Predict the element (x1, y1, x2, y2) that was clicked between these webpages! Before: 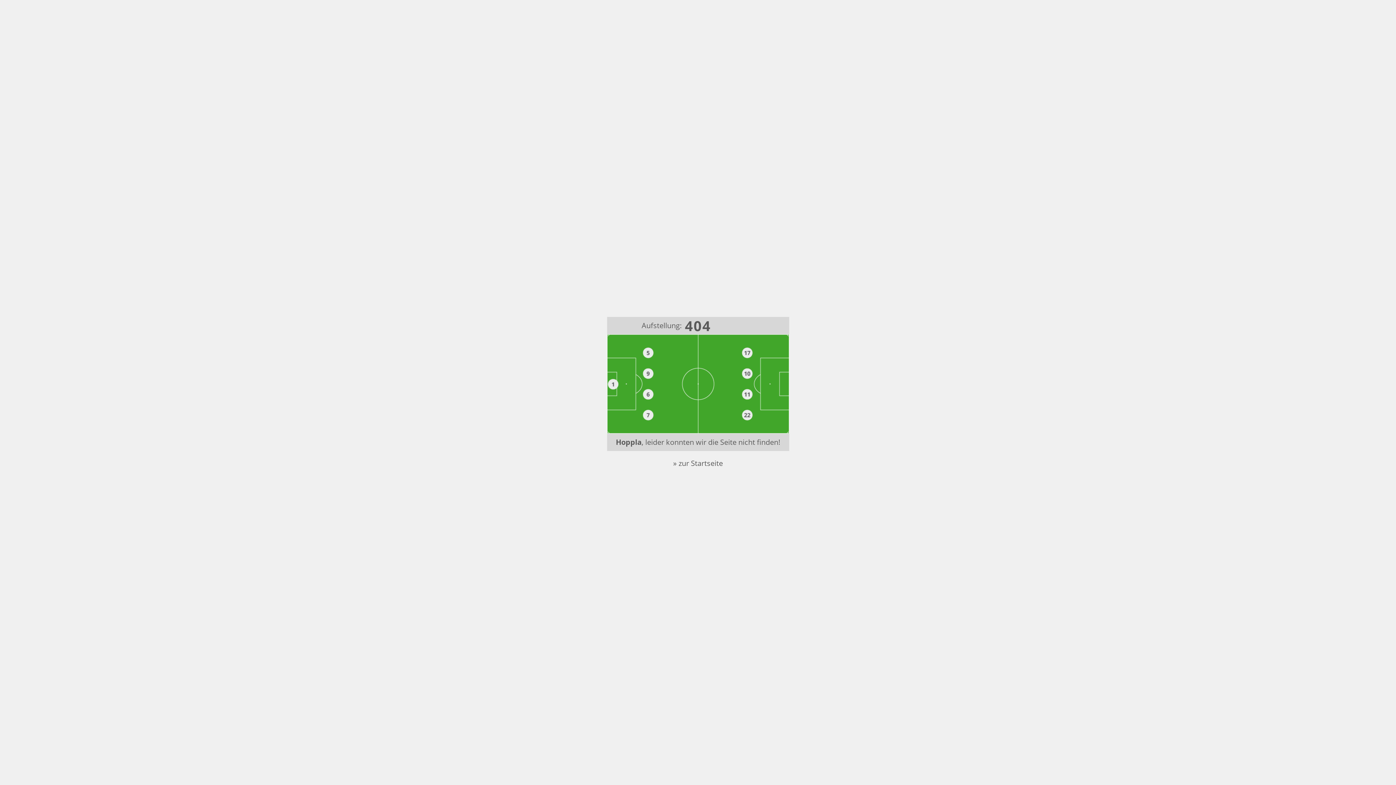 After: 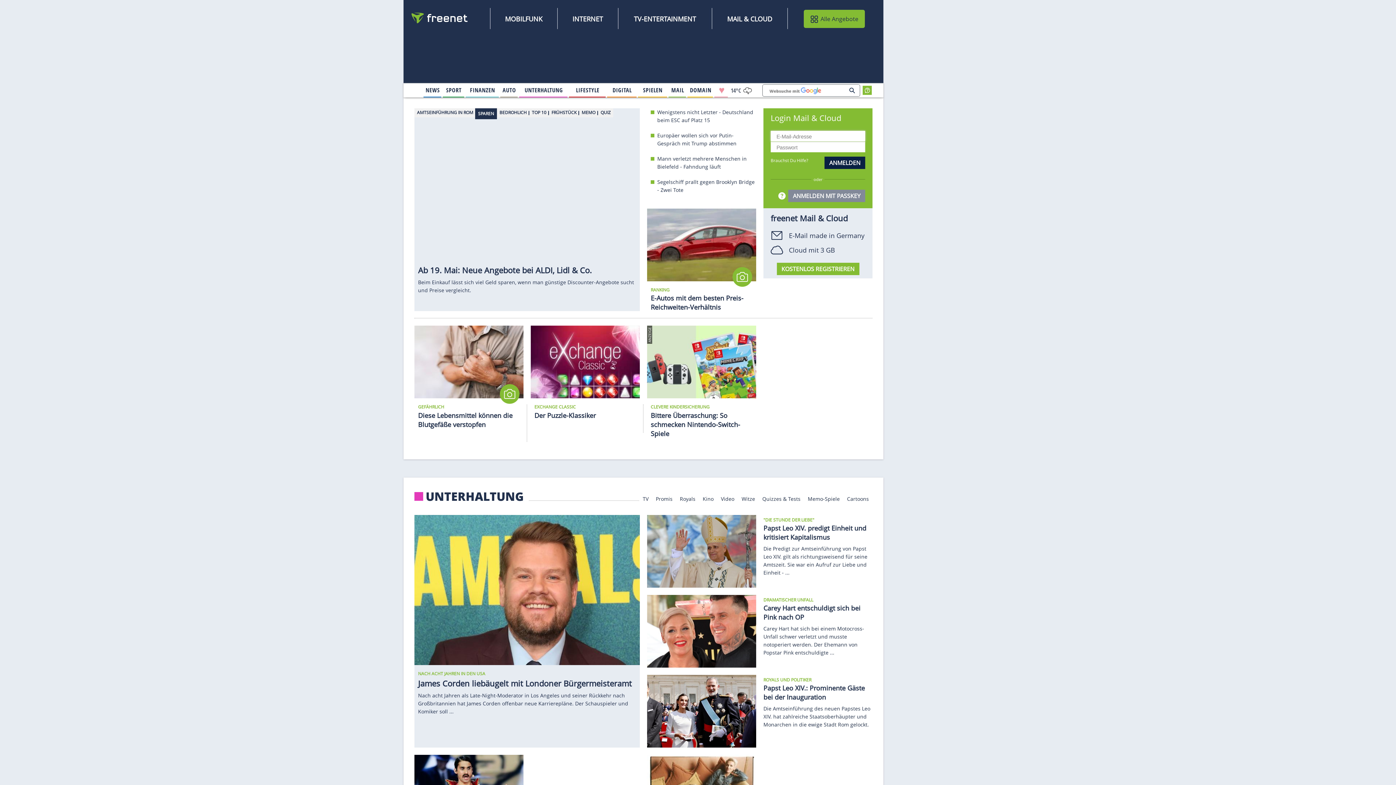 Action: bbox: (673, 458, 723, 468) label: » zur Startseite